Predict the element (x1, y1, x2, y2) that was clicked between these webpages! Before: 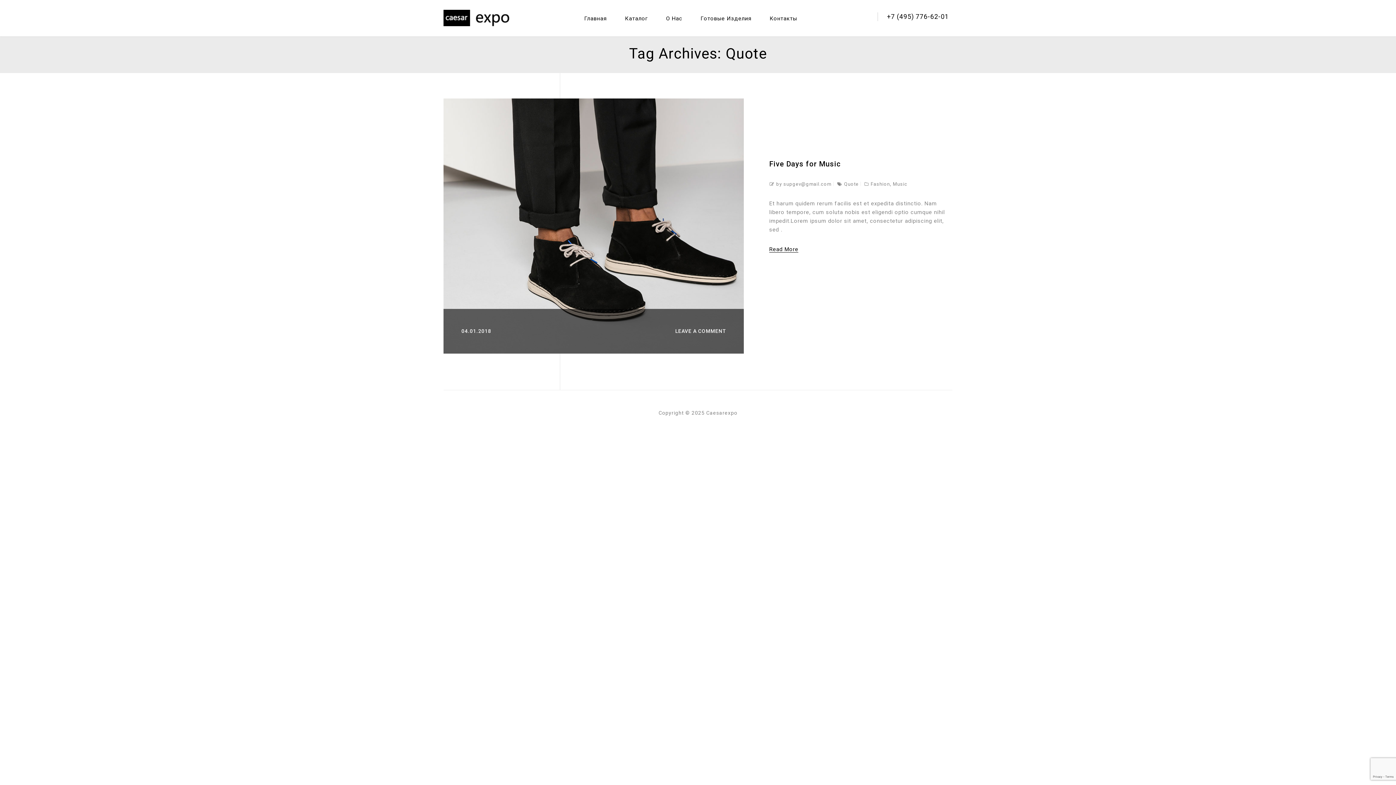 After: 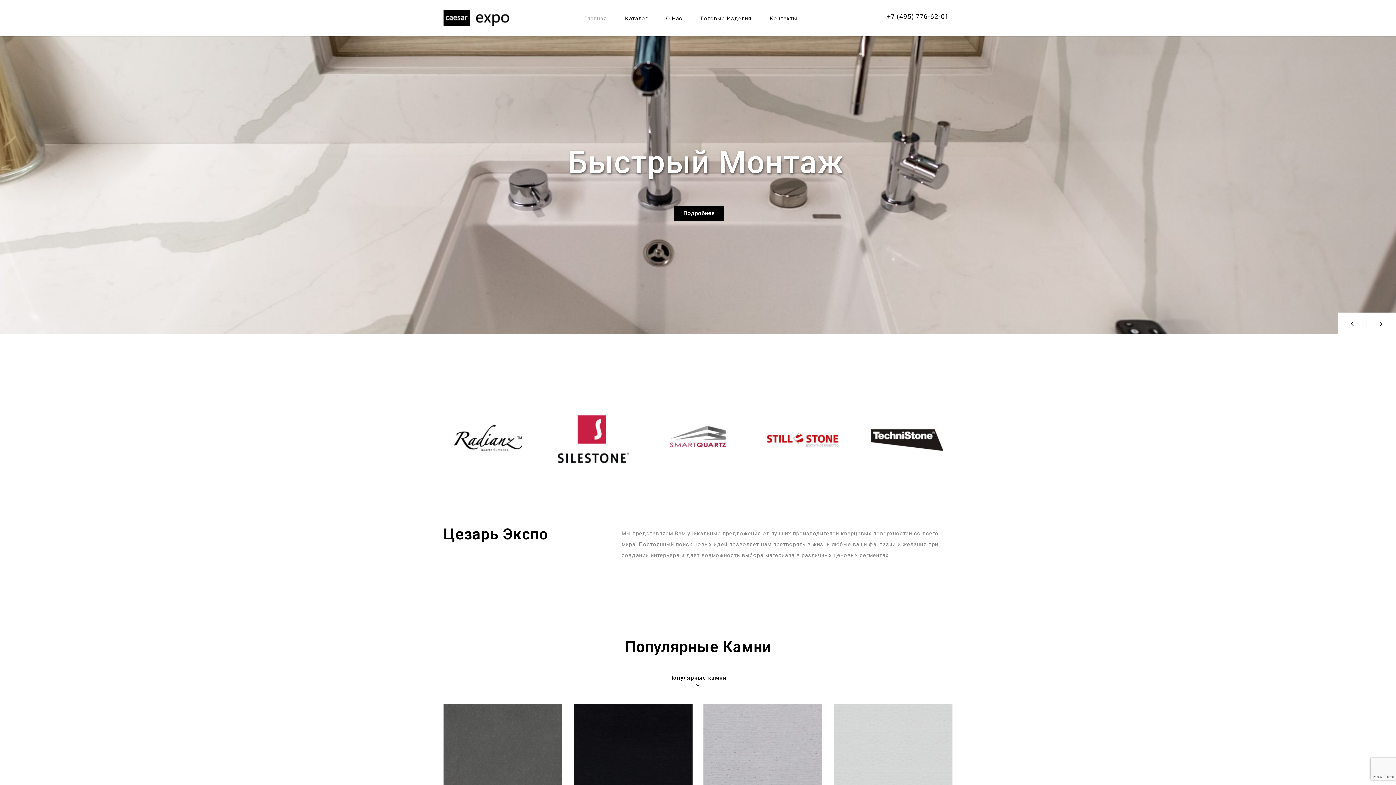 Action: label: Главная bbox: (576, 6, 615, 30)